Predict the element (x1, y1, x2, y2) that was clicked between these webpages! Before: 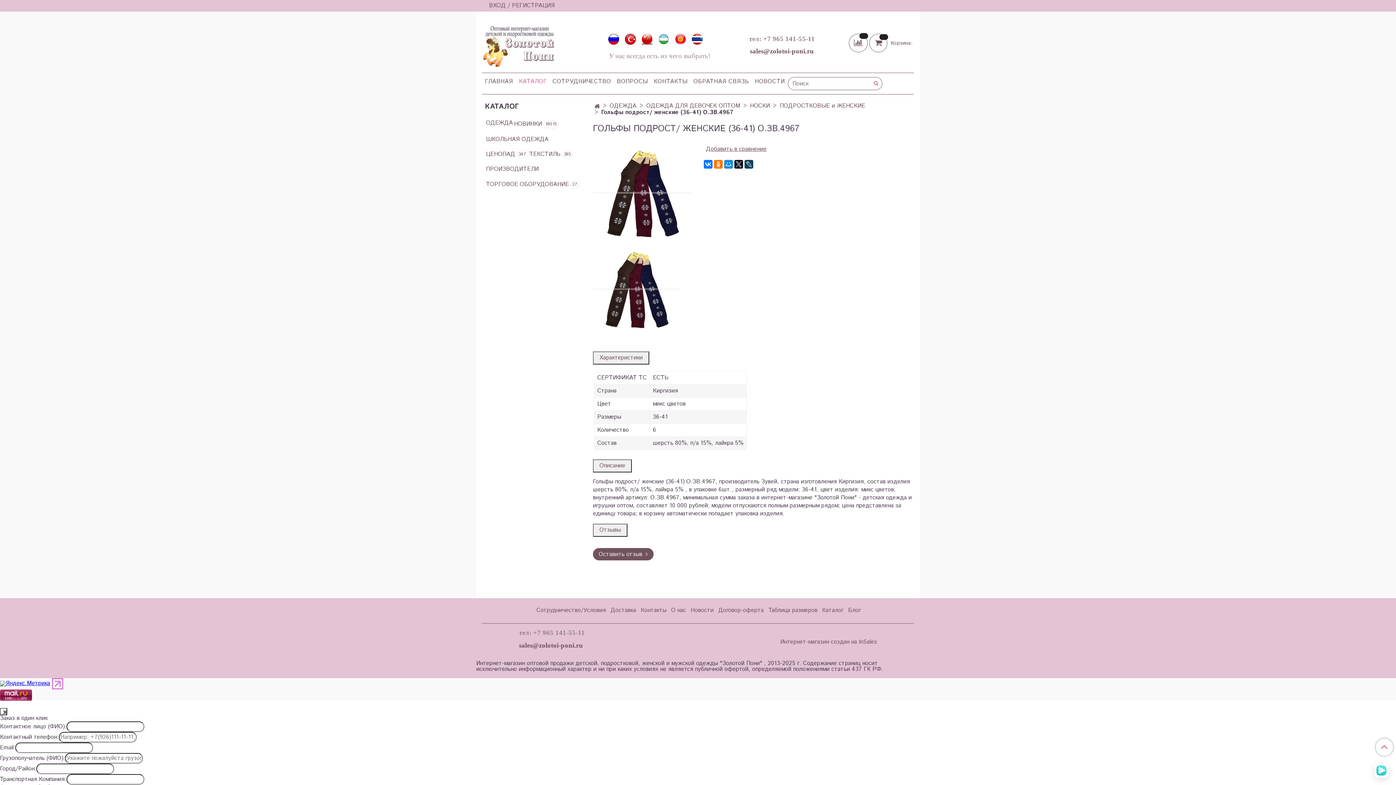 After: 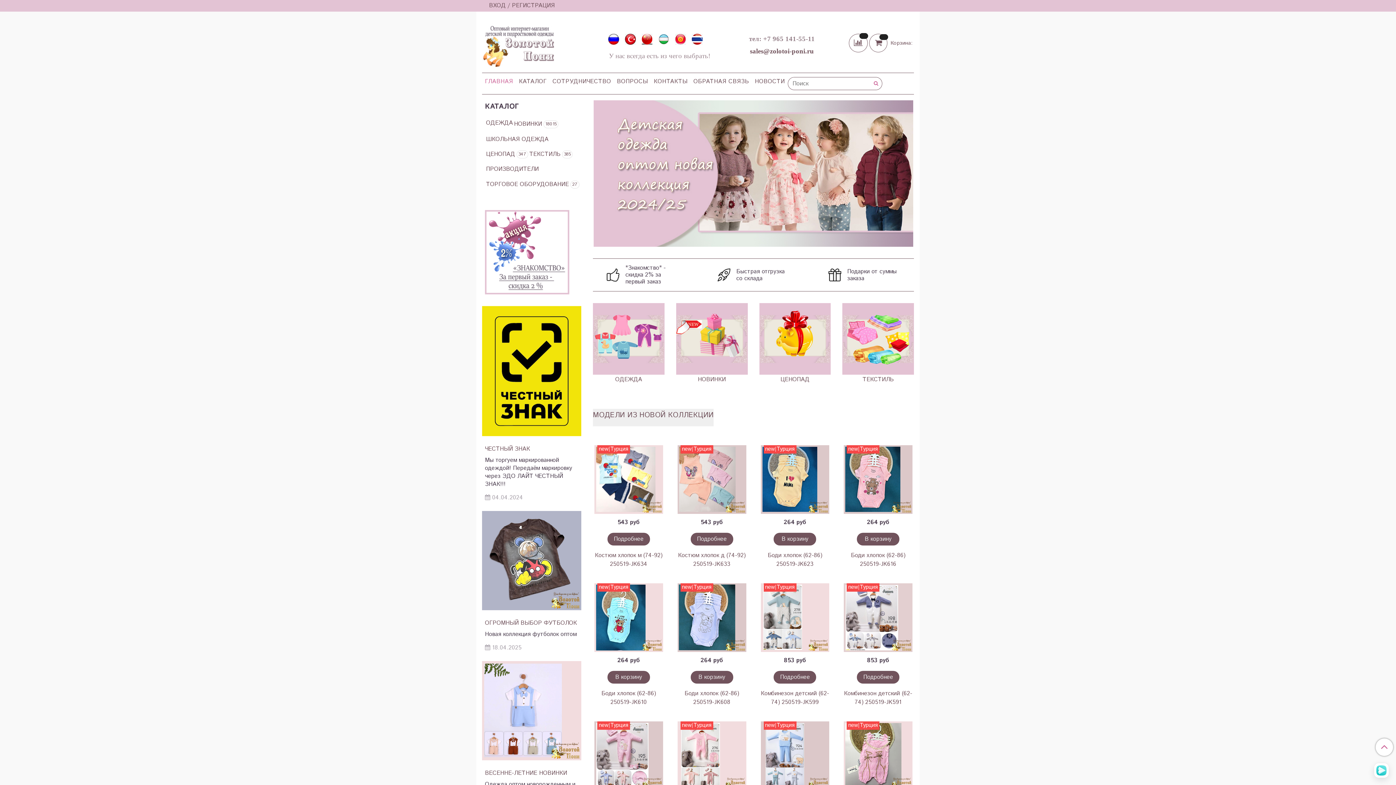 Action: bbox: (482, 40, 554, 48)